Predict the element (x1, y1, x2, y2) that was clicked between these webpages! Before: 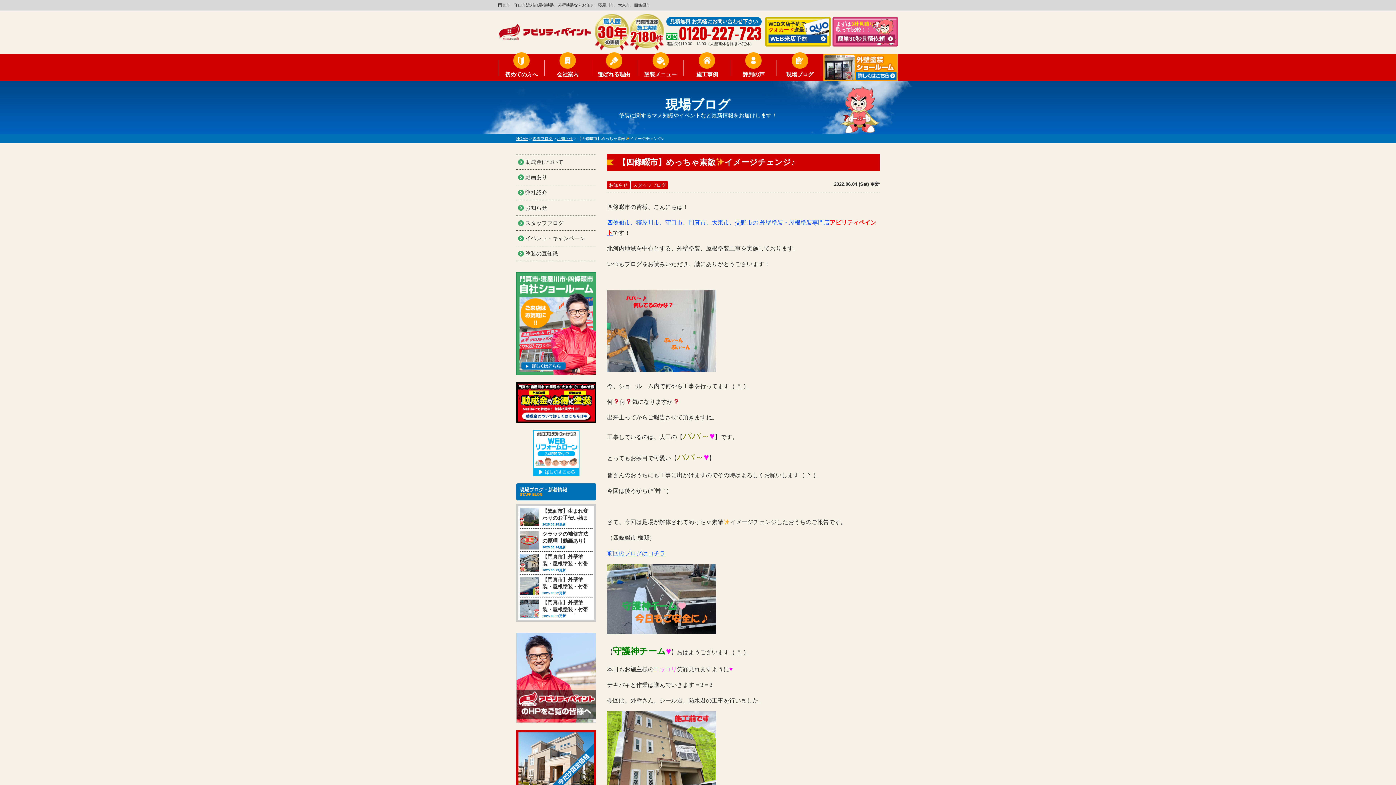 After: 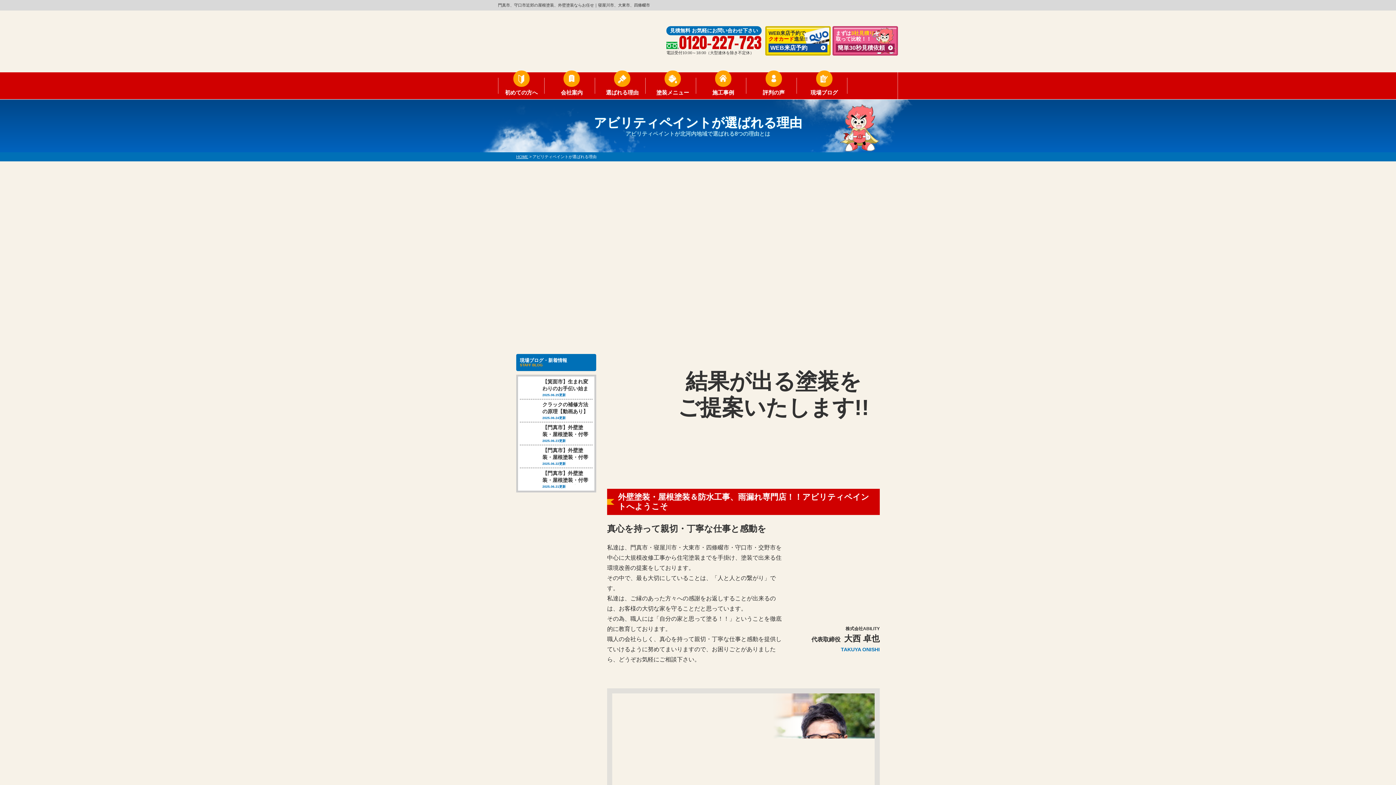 Action: label: 選ばれる理由 bbox: (591, 59, 637, 81)